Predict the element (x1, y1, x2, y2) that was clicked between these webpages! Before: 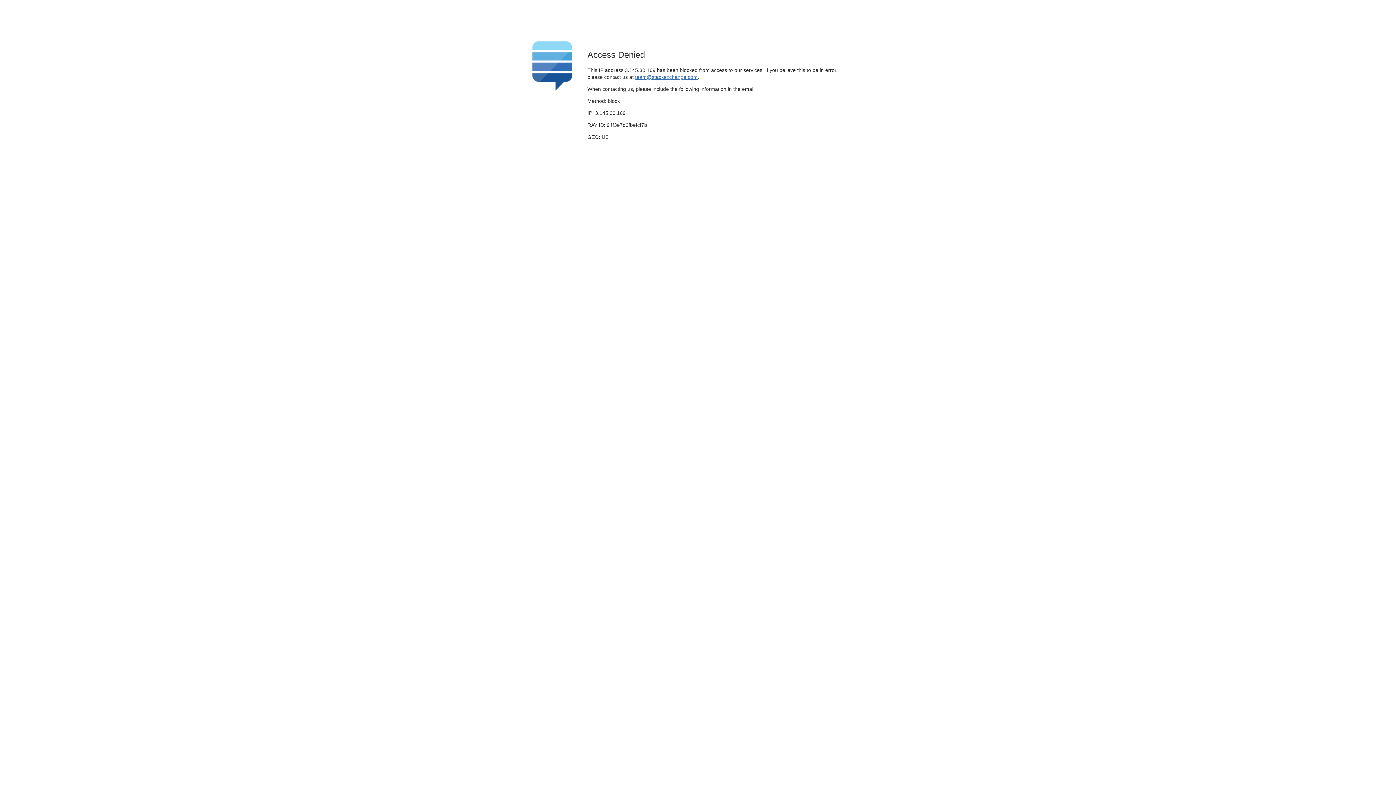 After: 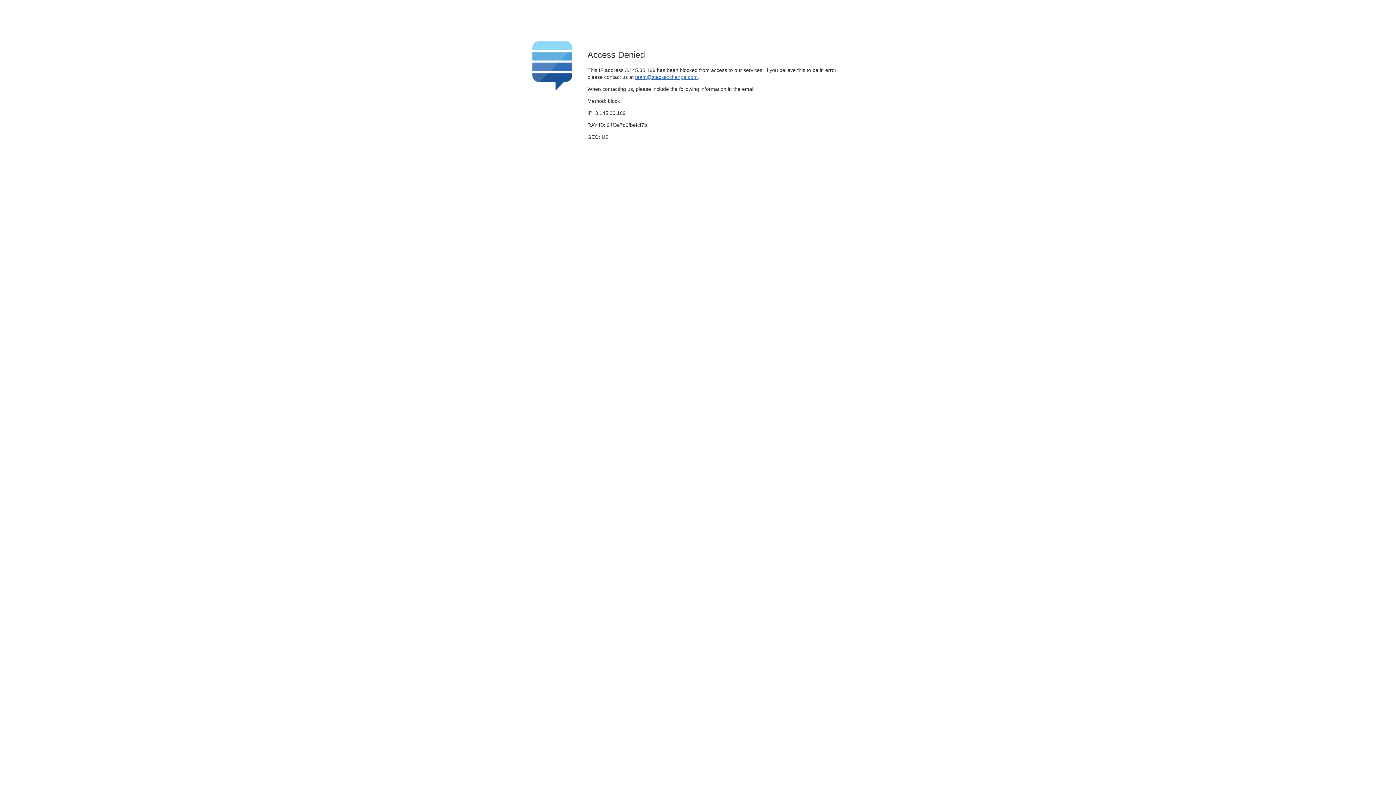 Action: bbox: (635, 74, 697, 79) label: team@stackexchange.com